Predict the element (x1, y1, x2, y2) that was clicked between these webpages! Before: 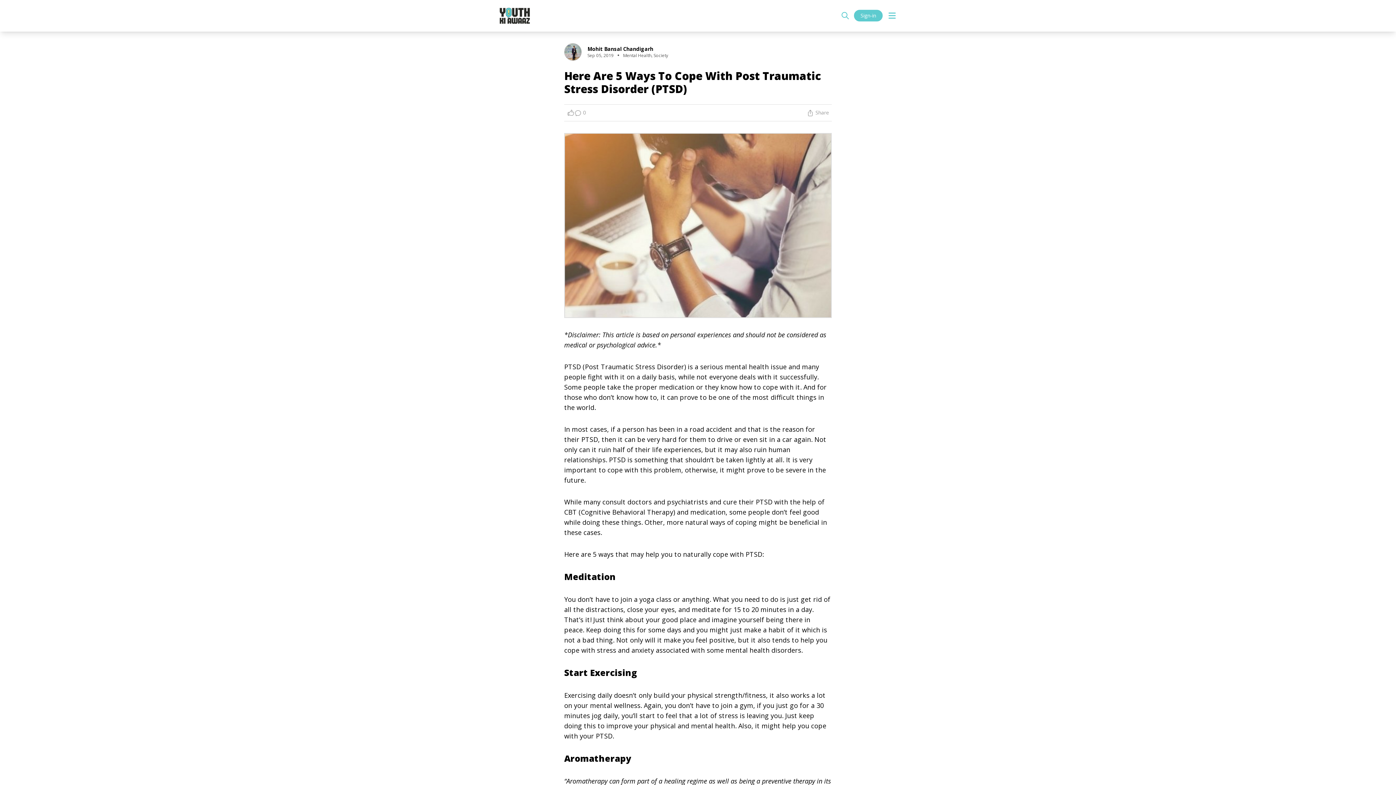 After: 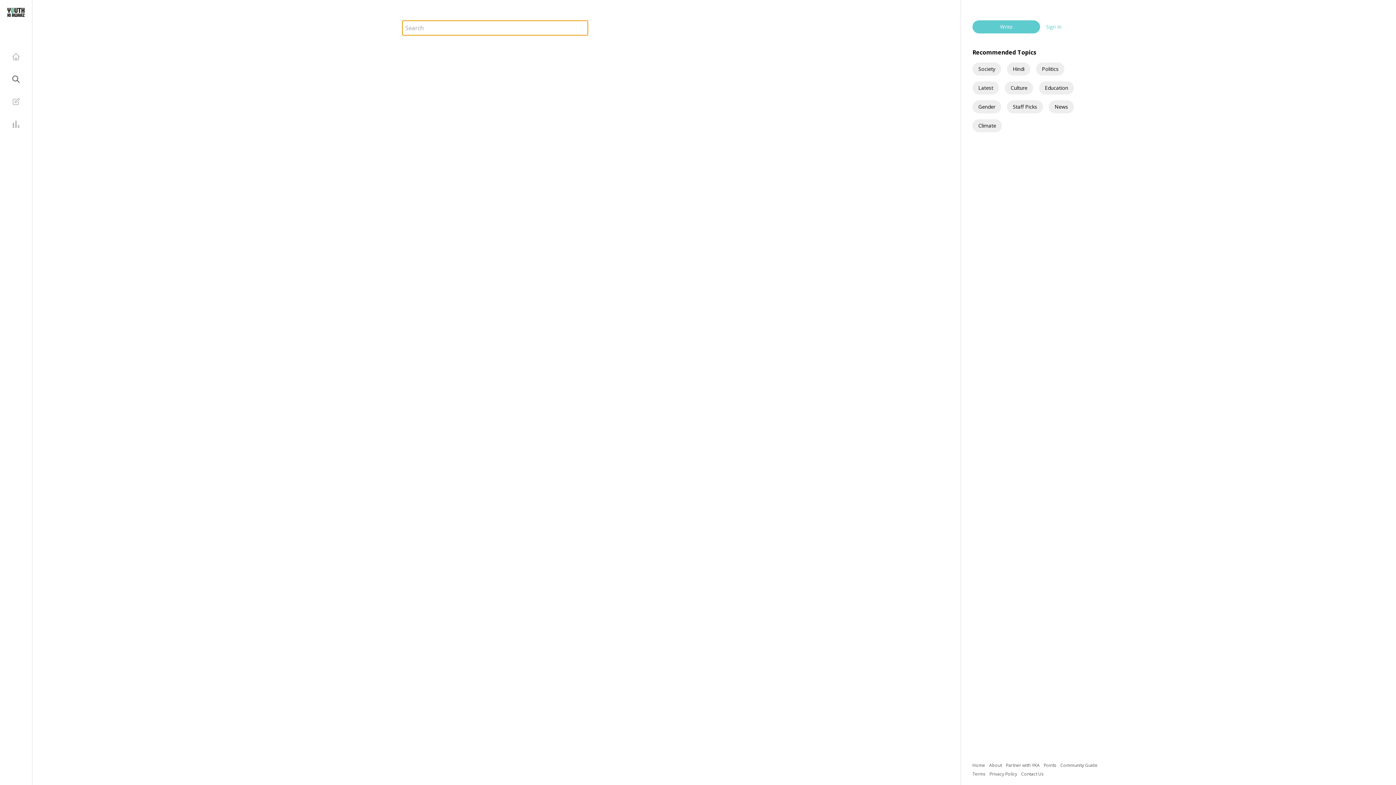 Action: bbox: (841, 11, 849, 20)